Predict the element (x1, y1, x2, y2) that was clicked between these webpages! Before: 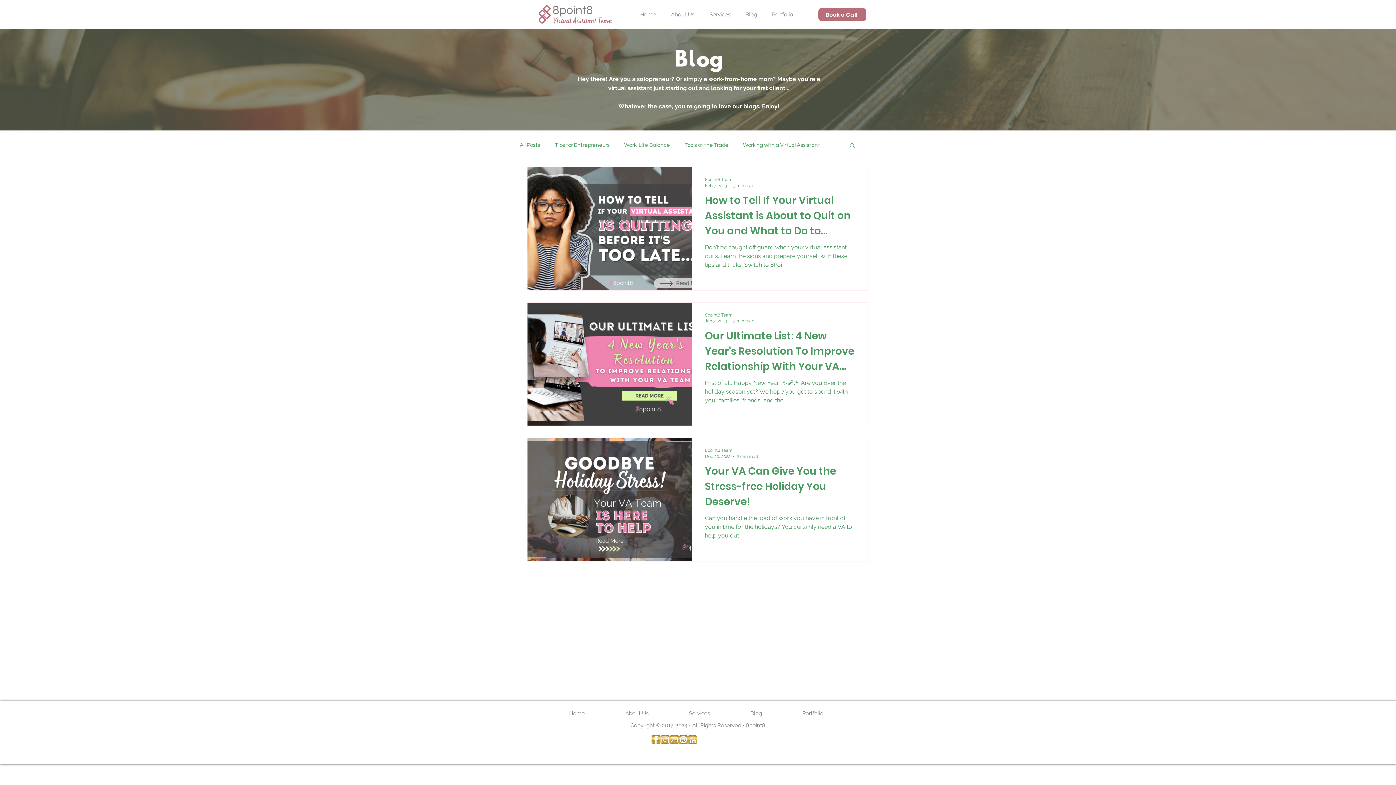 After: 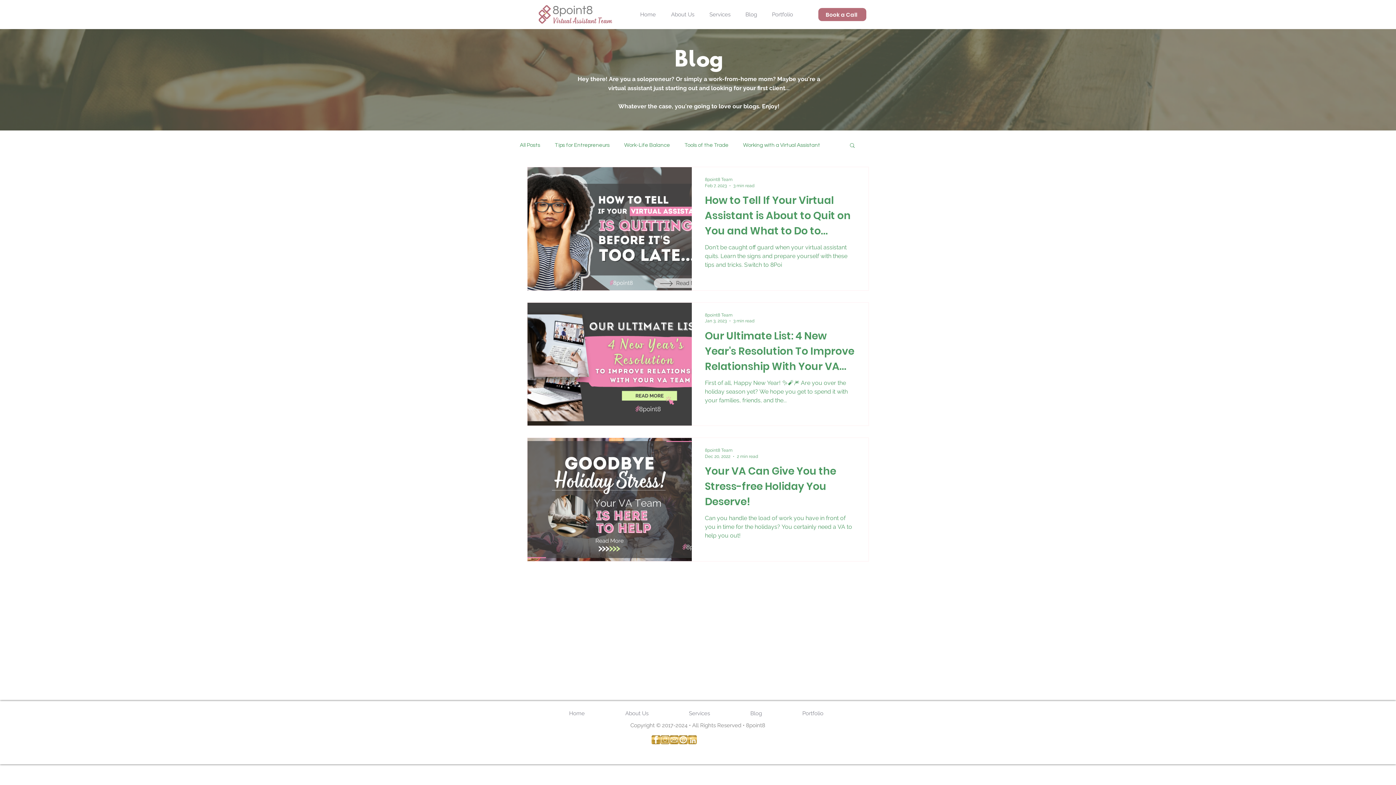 Action: bbox: (651, 735, 660, 744) label: Facebook